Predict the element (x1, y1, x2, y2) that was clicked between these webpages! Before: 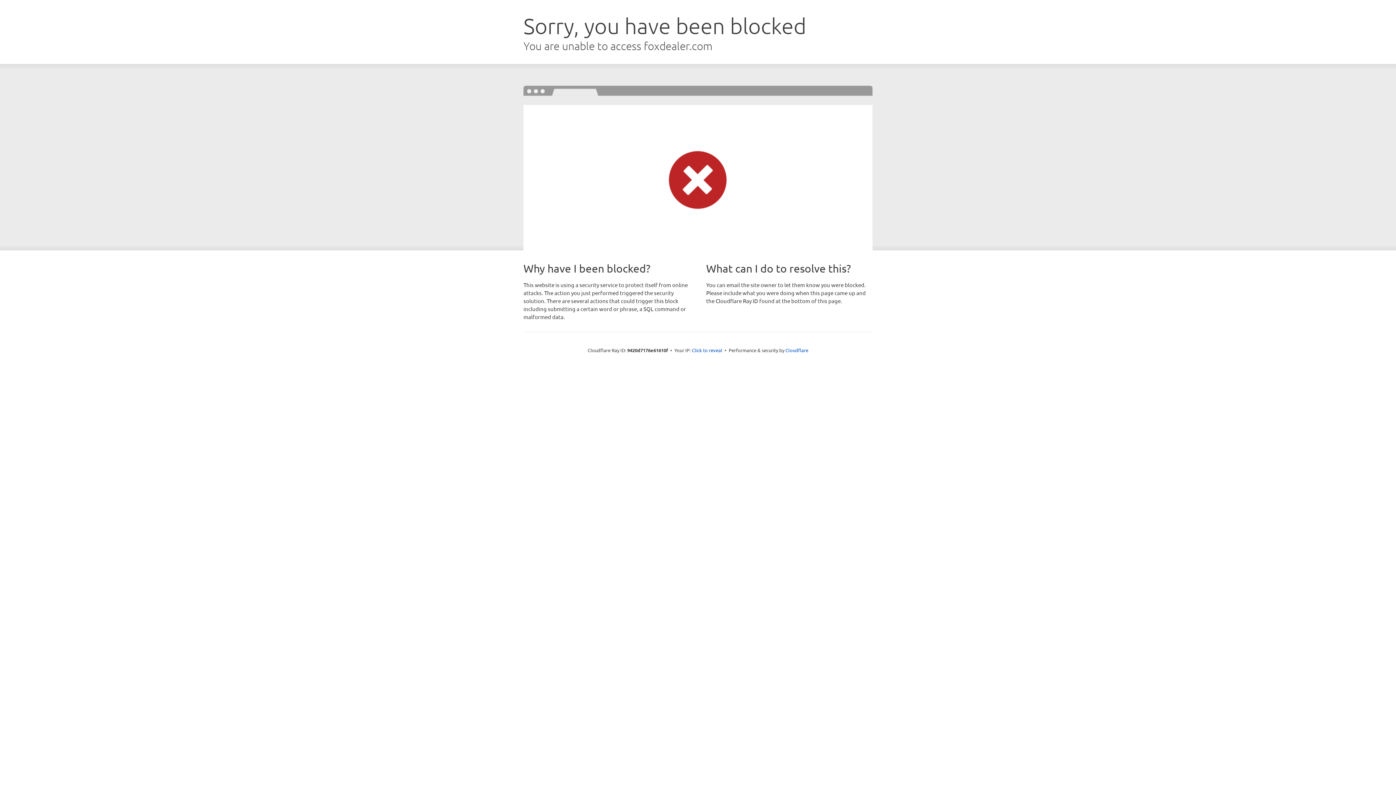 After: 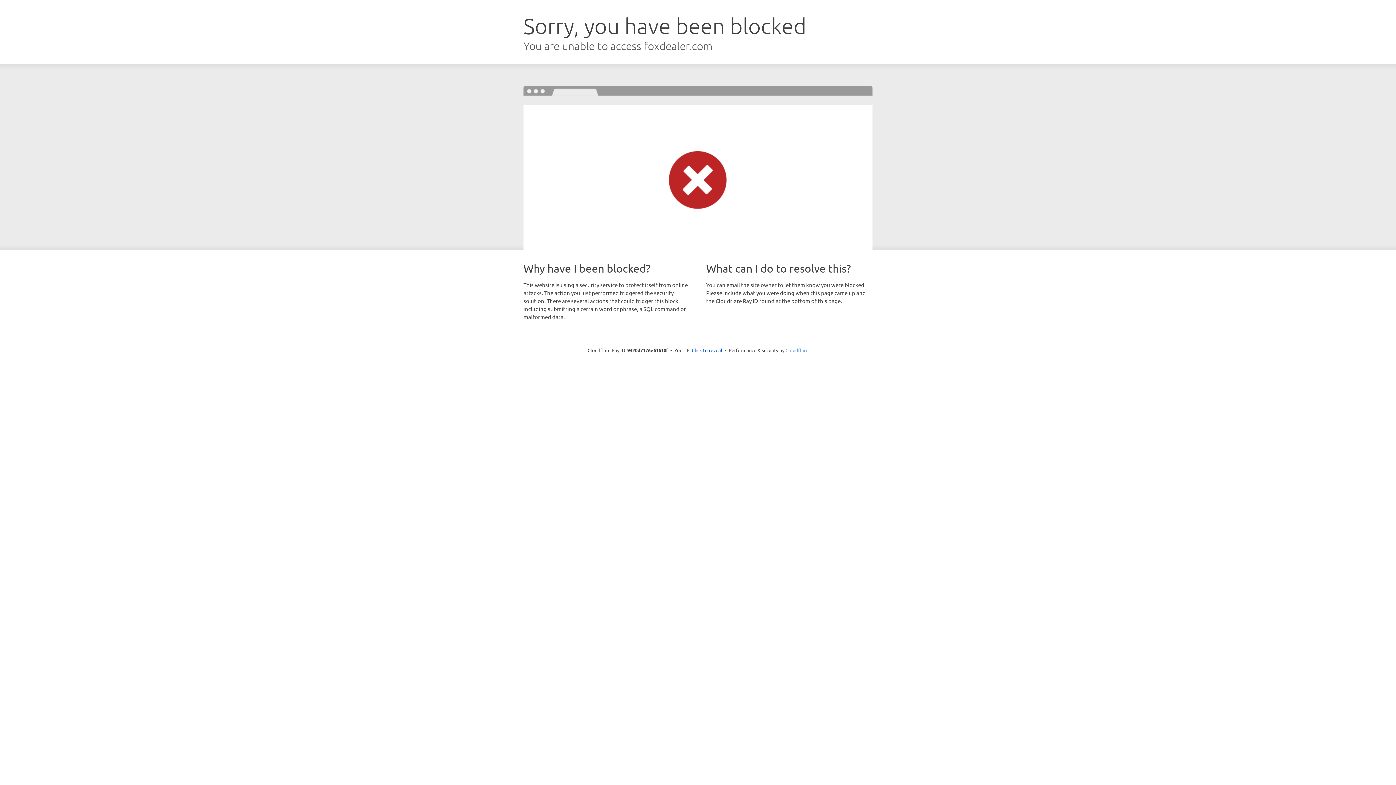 Action: bbox: (785, 347, 808, 353) label: Cloudflare